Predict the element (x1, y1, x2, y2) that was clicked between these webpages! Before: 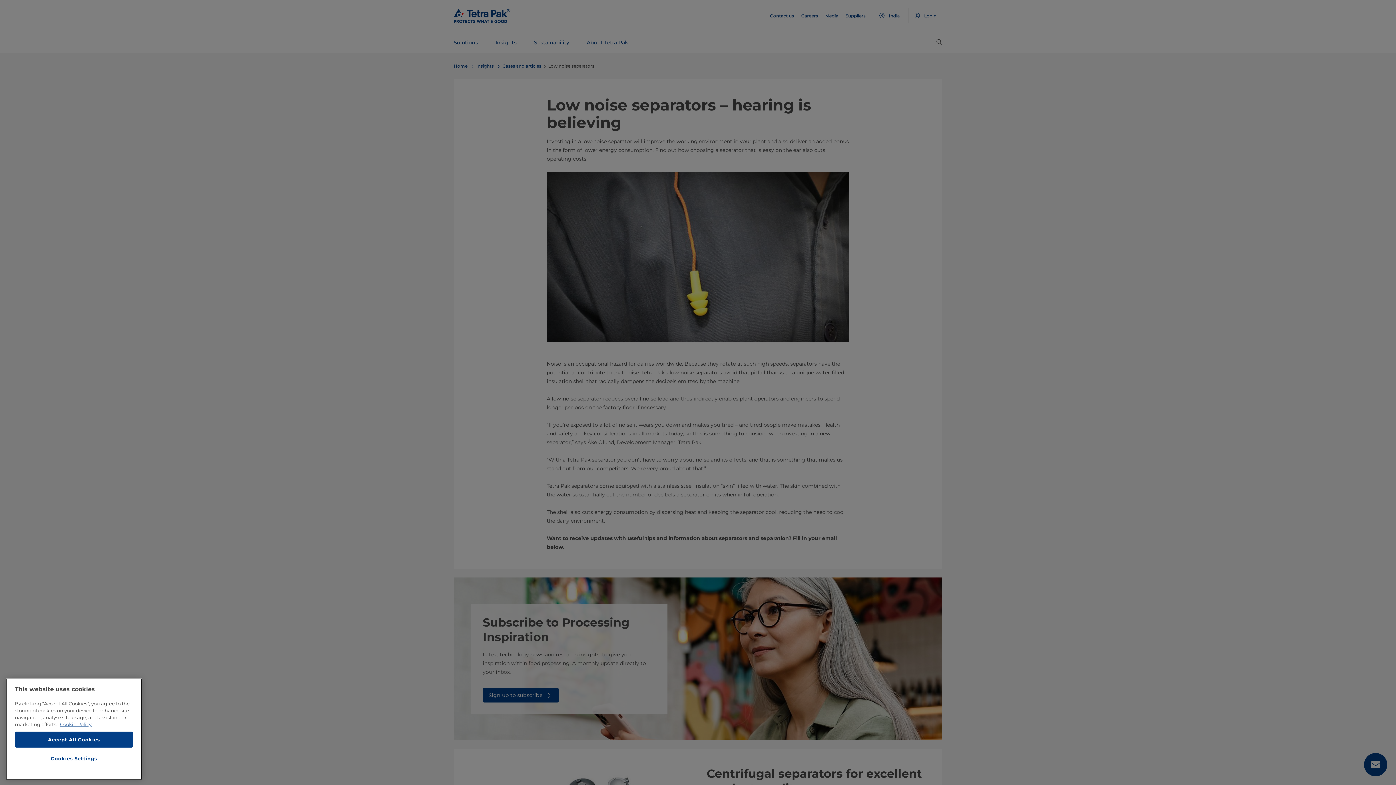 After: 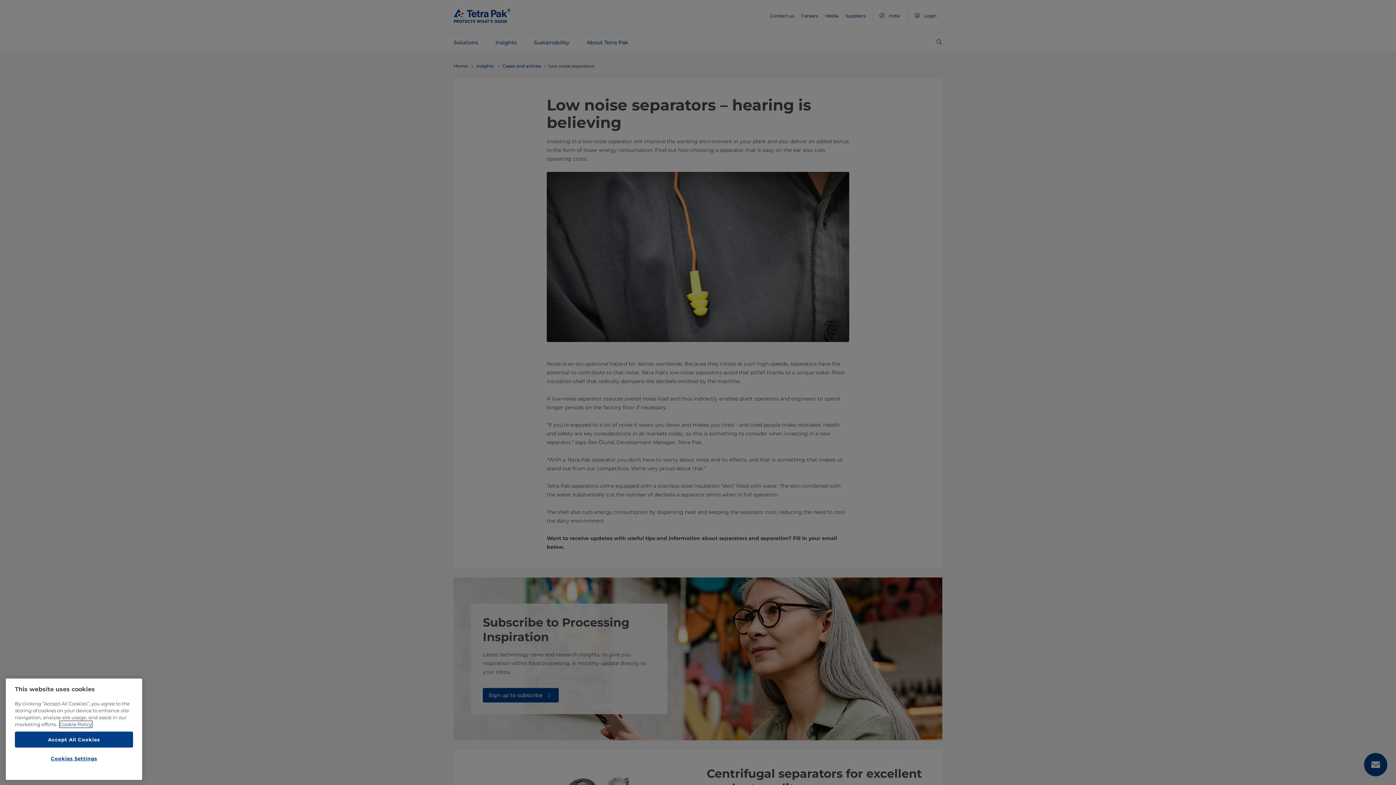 Action: bbox: (60, 721, 91, 727) label: More information about your privacy, opens in a new tab